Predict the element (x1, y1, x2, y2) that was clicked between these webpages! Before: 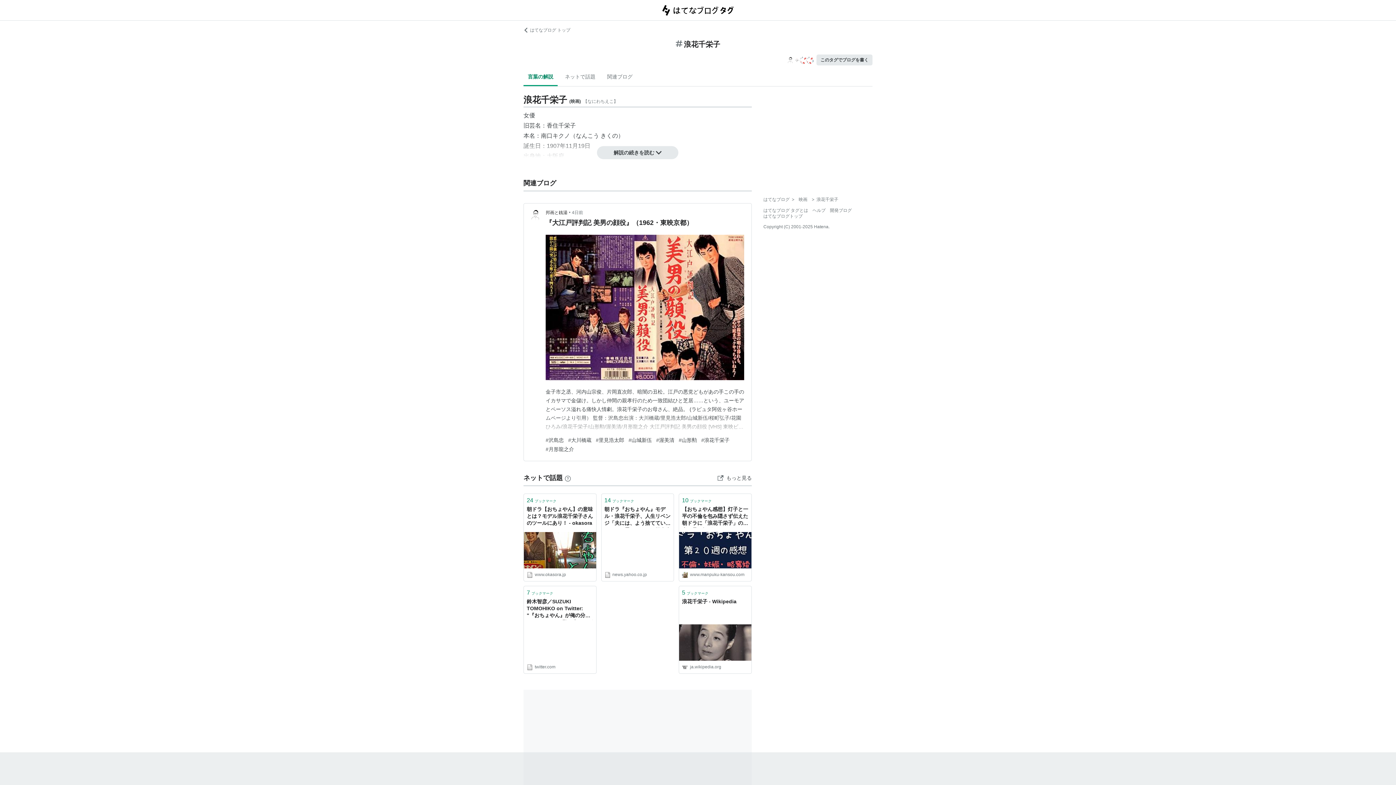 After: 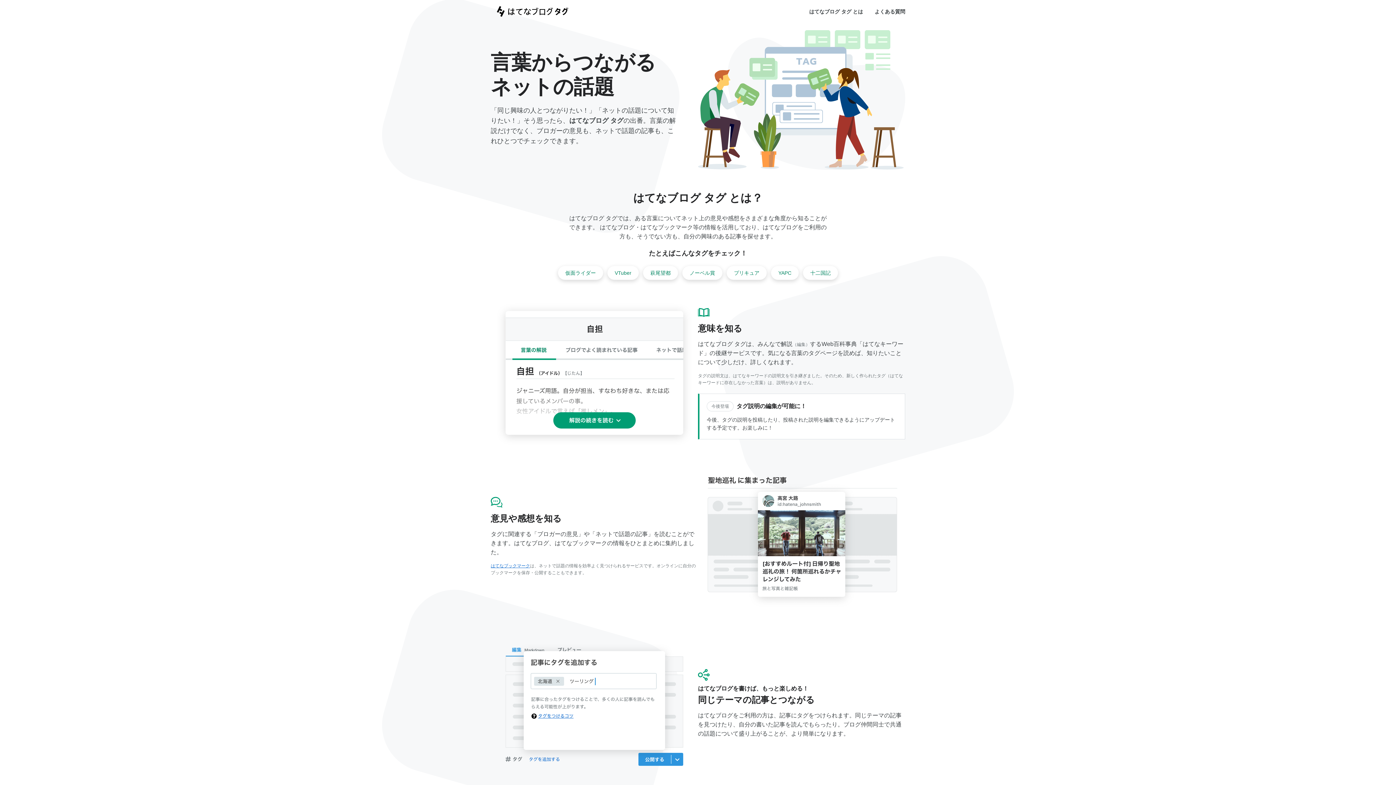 Action: bbox: (656, -1, 740, 21)